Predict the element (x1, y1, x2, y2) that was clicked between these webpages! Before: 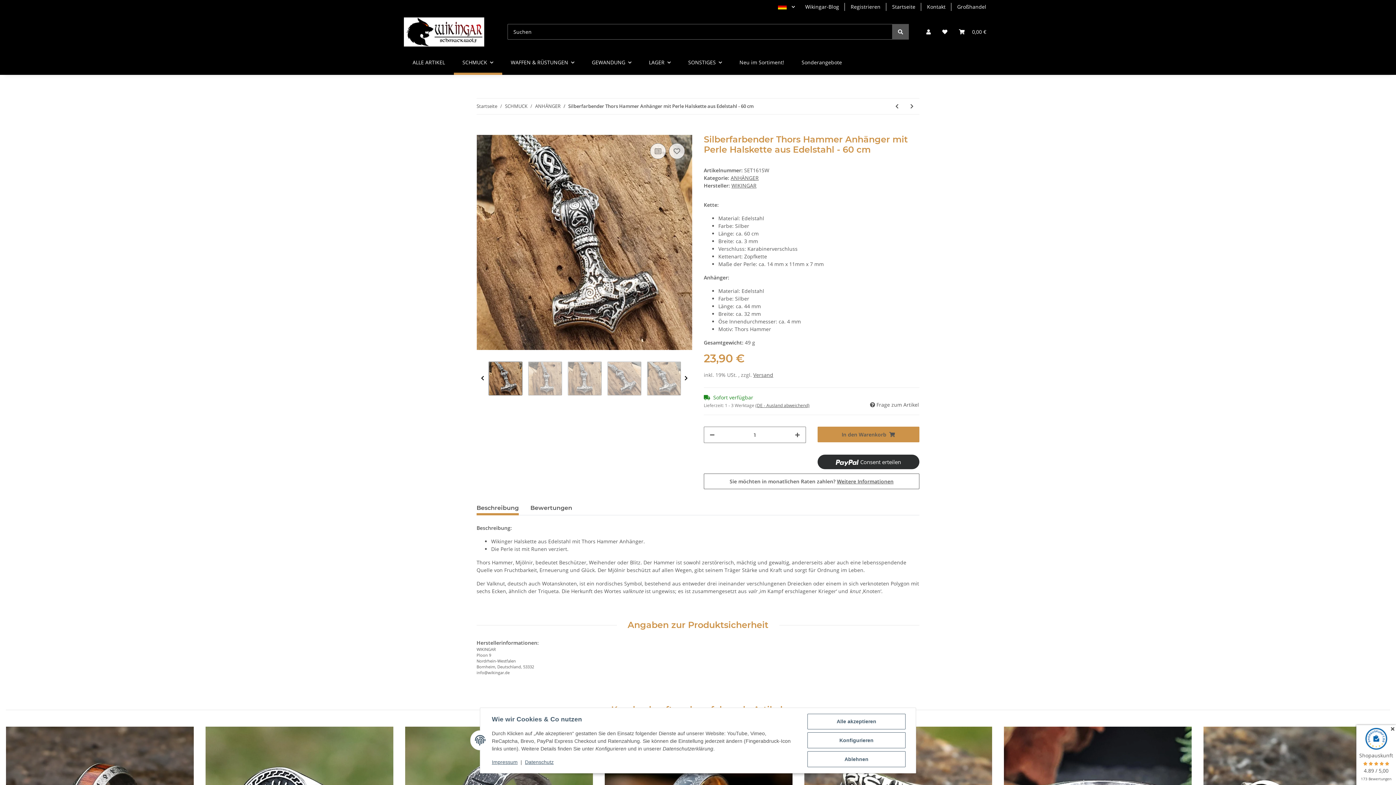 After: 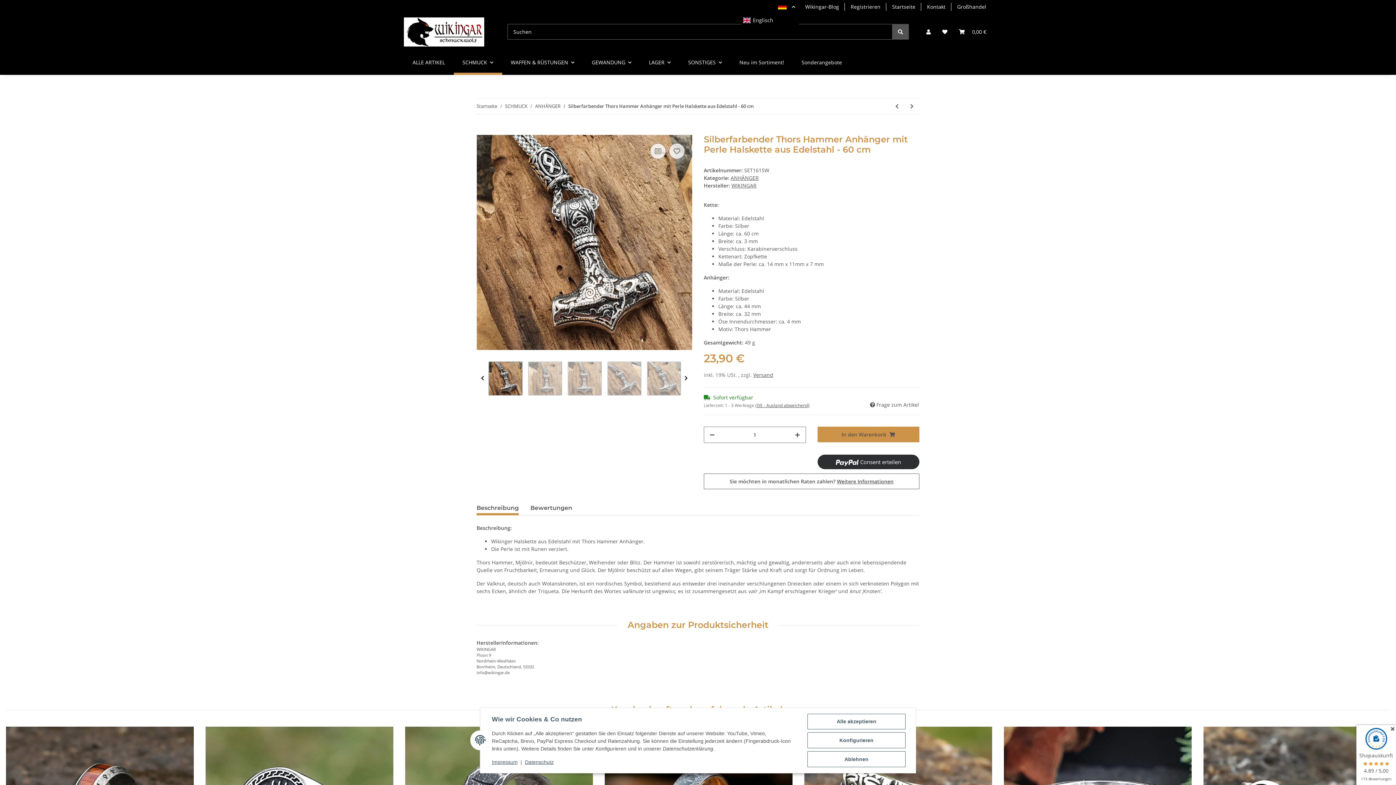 Action: bbox: (772, 0, 799, 13)